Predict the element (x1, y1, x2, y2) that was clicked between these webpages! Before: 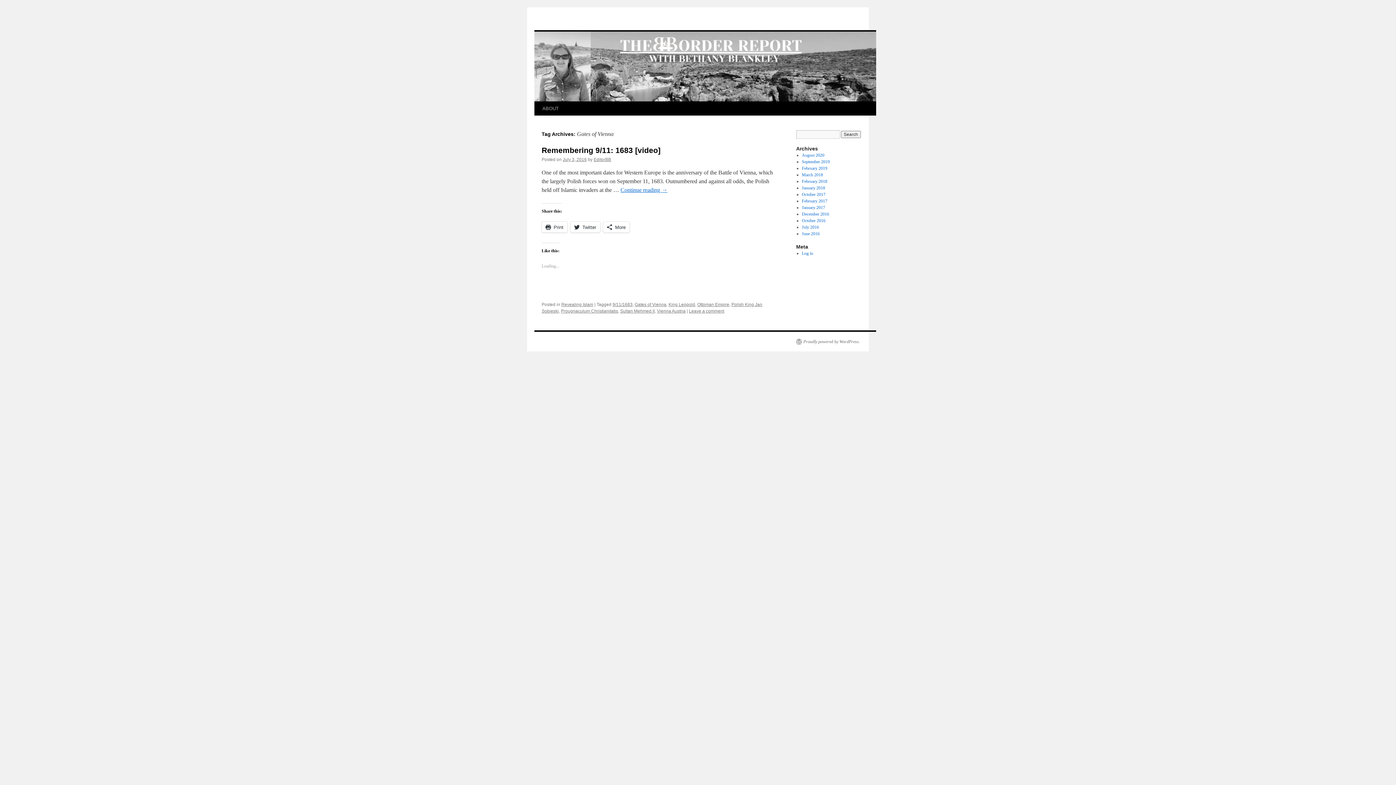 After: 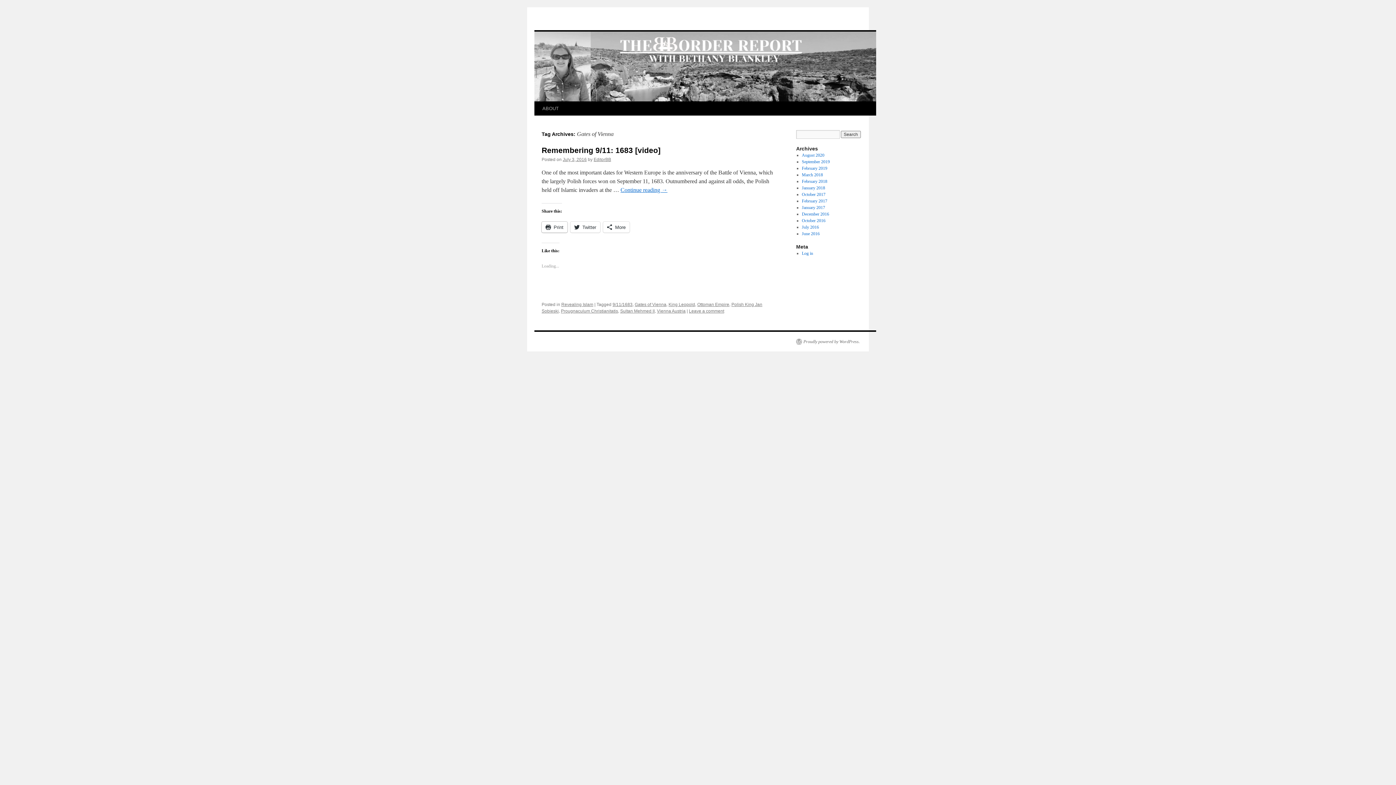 Action: label: Print bbox: (541, 221, 567, 232)